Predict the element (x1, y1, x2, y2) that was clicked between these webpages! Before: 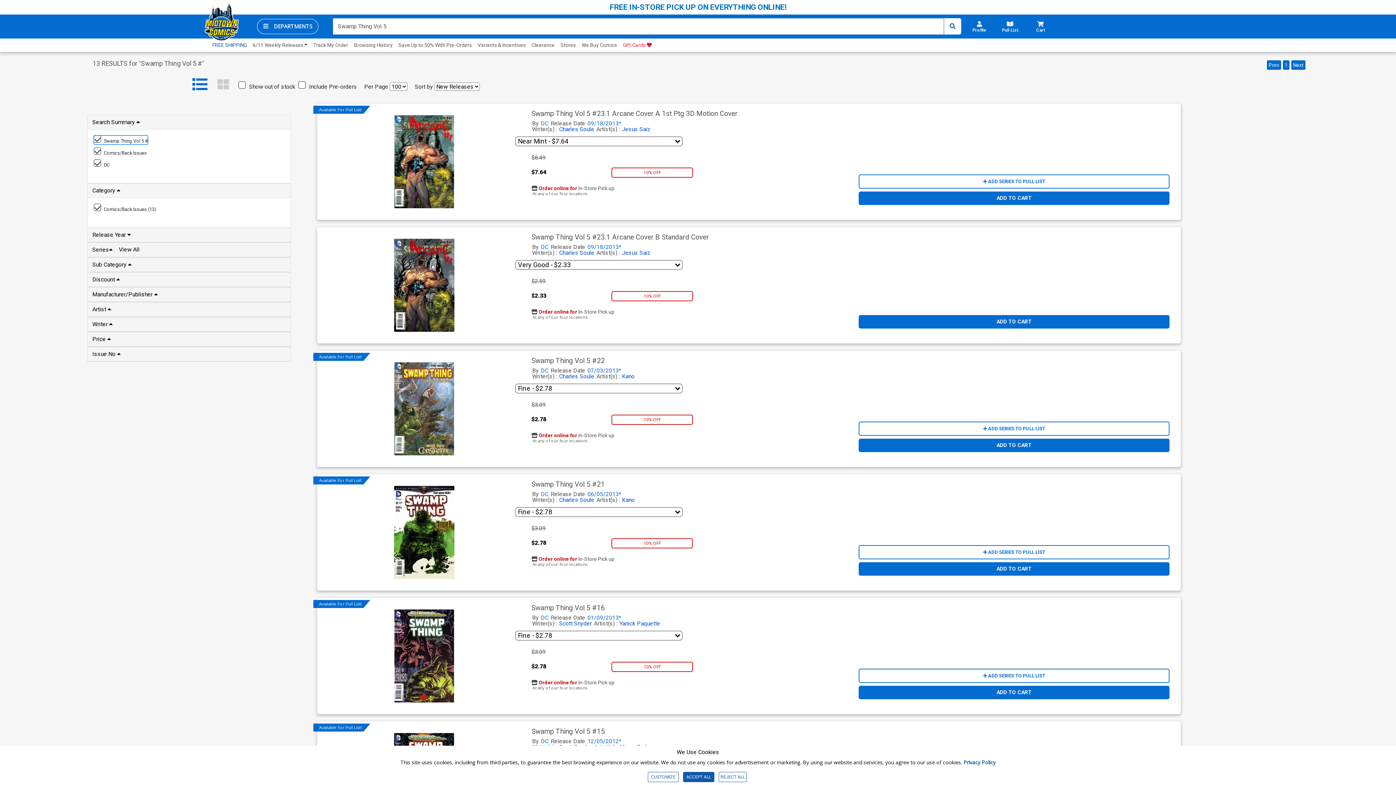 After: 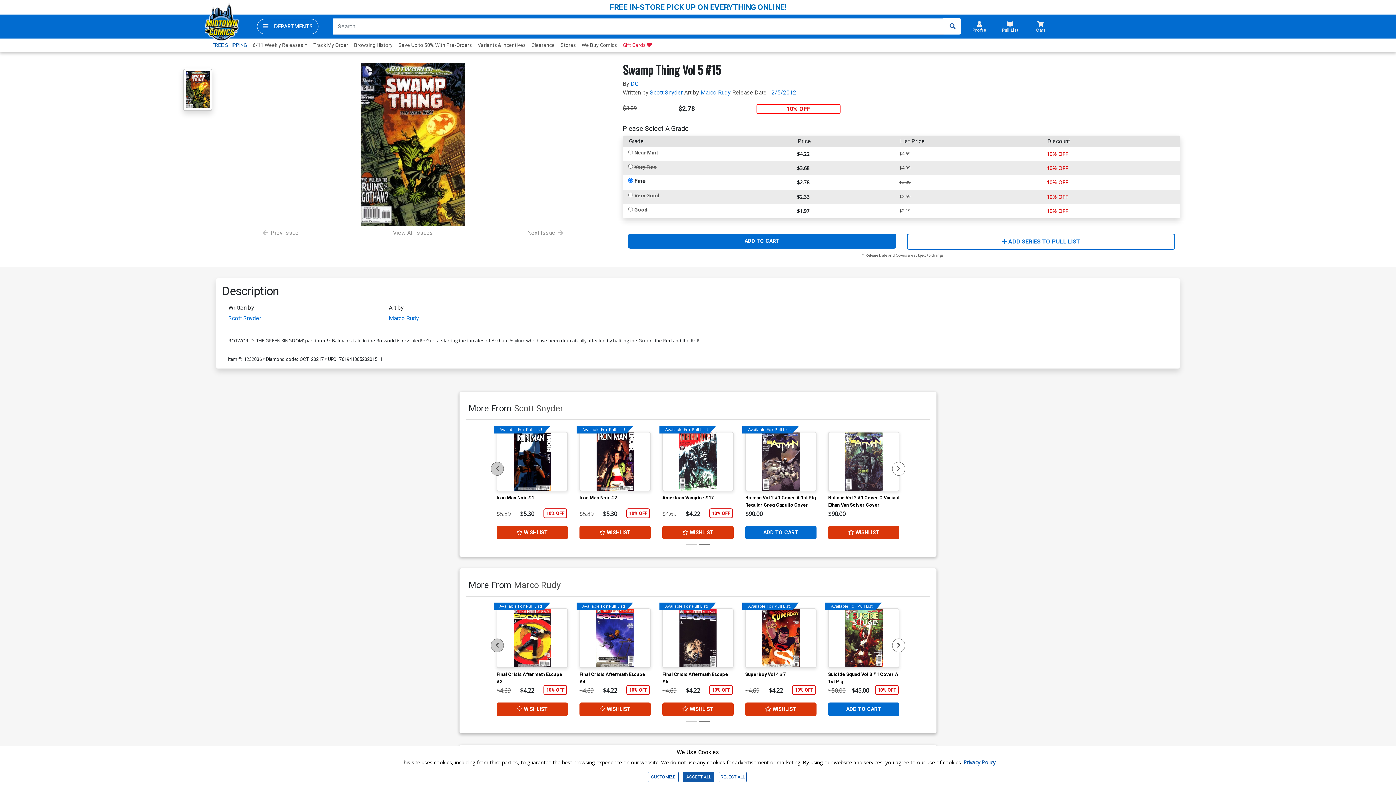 Action: label: Swamp Thing Vol 5 #15 bbox: (531, 727, 605, 738)